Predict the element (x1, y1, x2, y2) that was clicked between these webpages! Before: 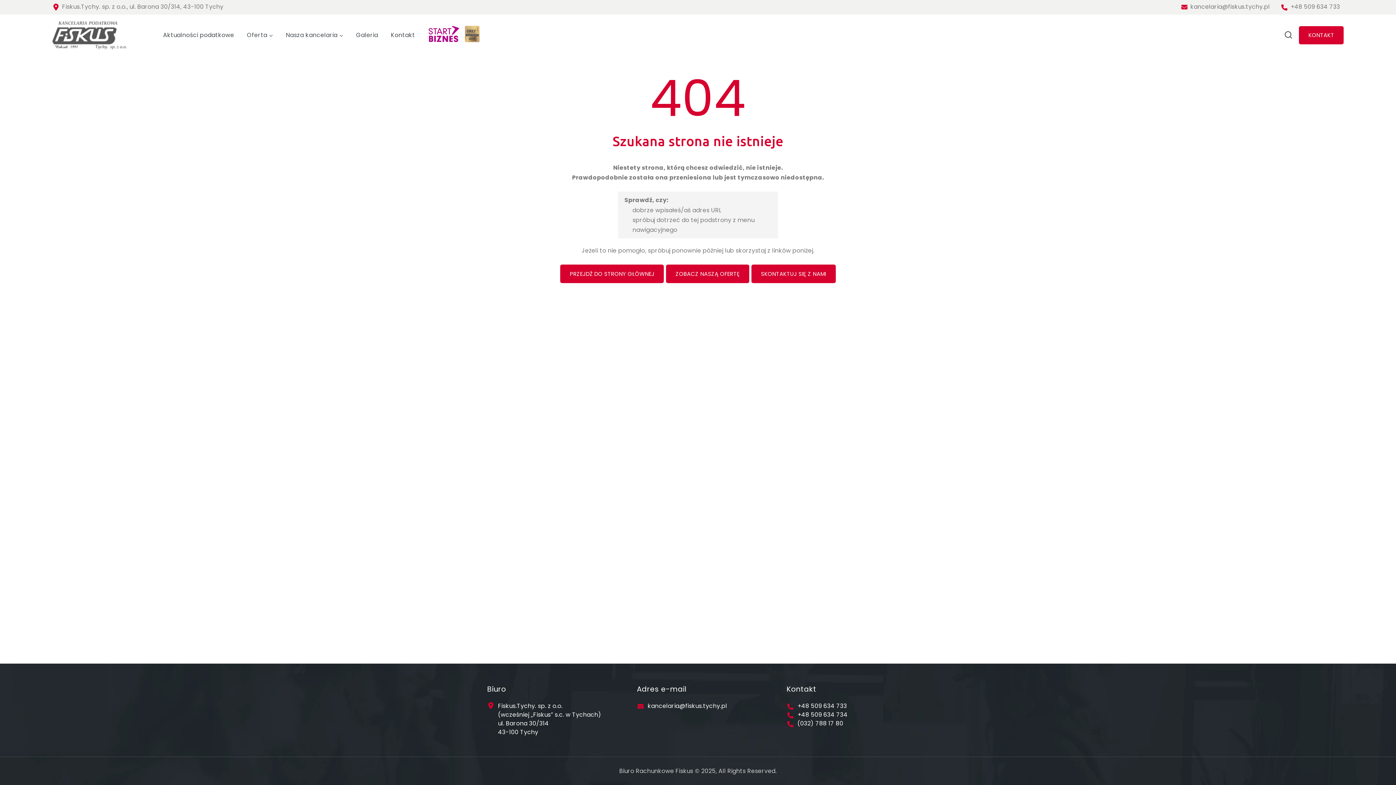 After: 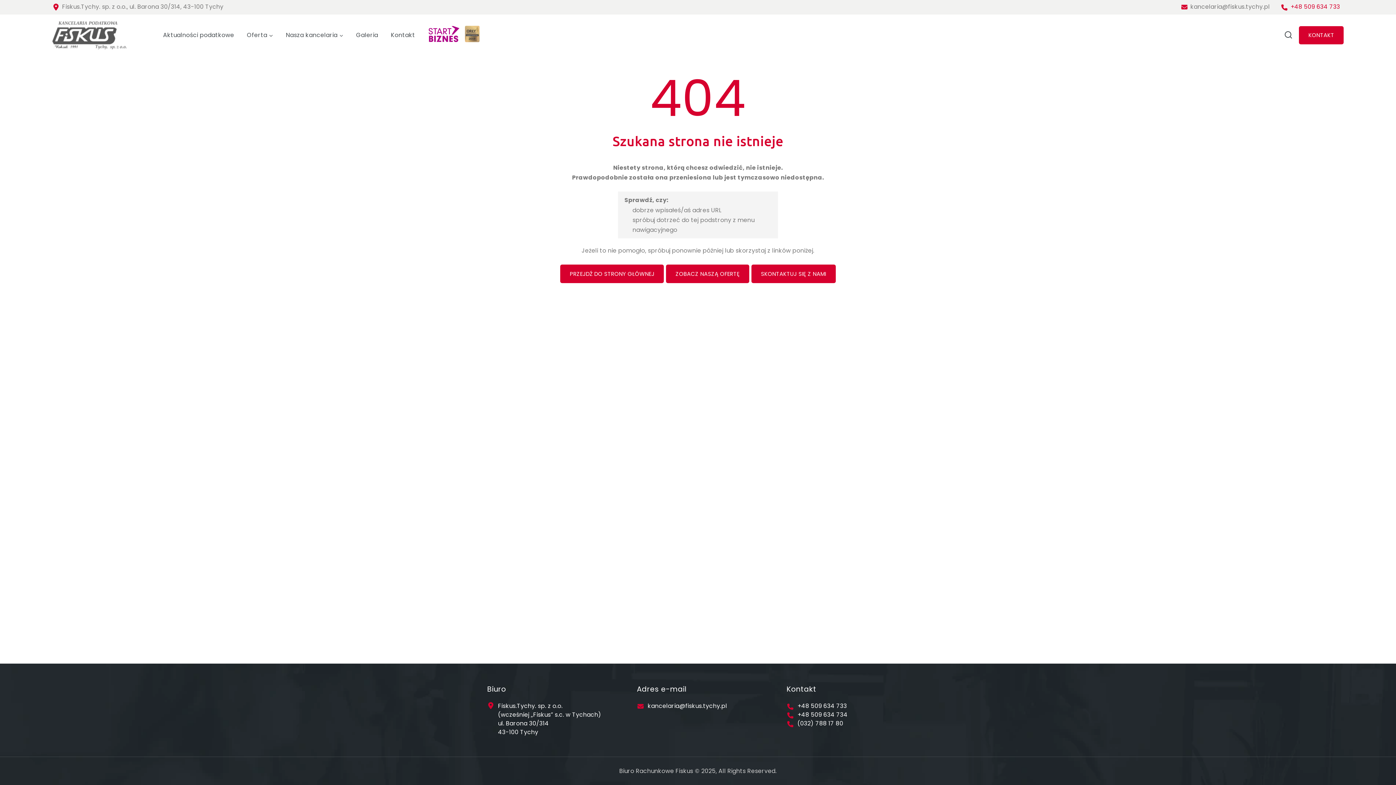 Action: bbox: (1290, 2, 1340, 10) label: +48 509 634 733